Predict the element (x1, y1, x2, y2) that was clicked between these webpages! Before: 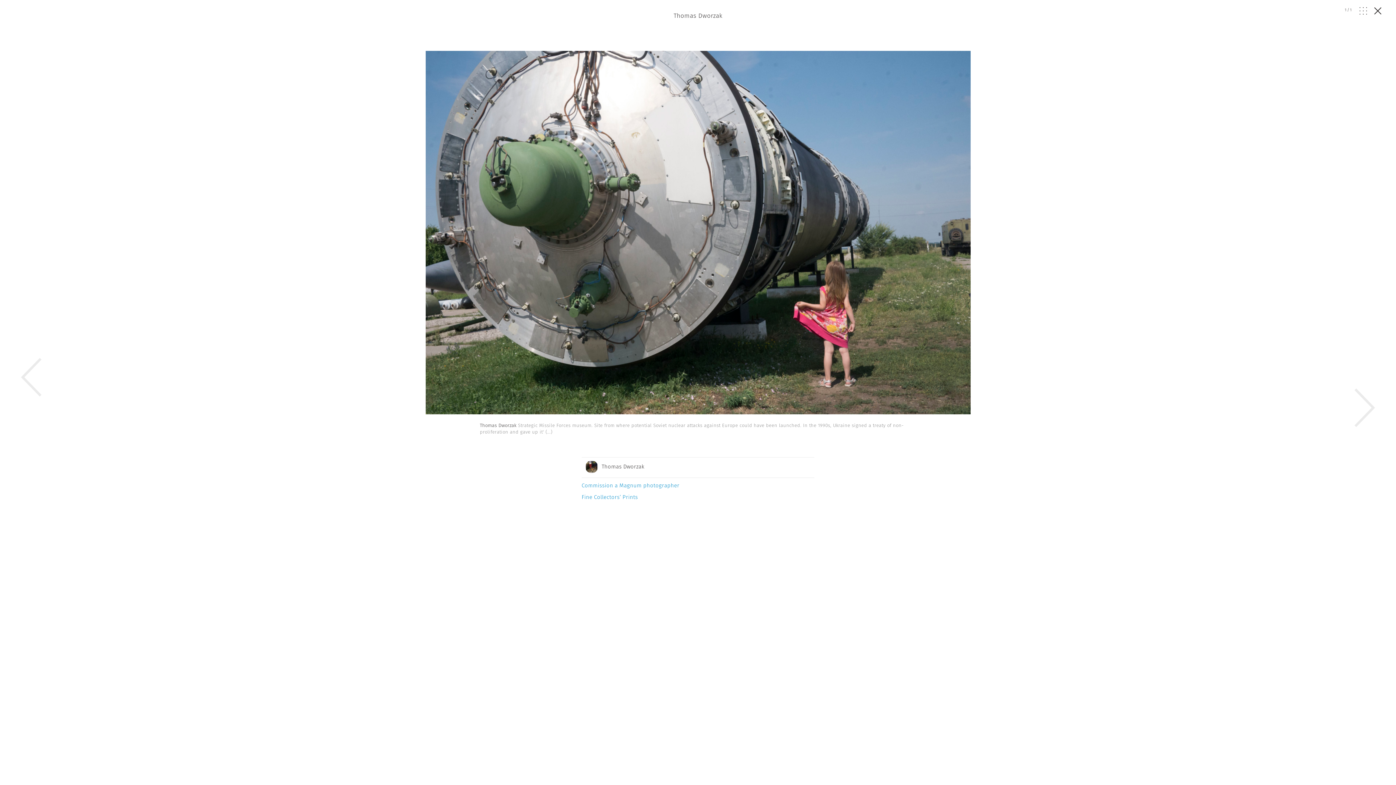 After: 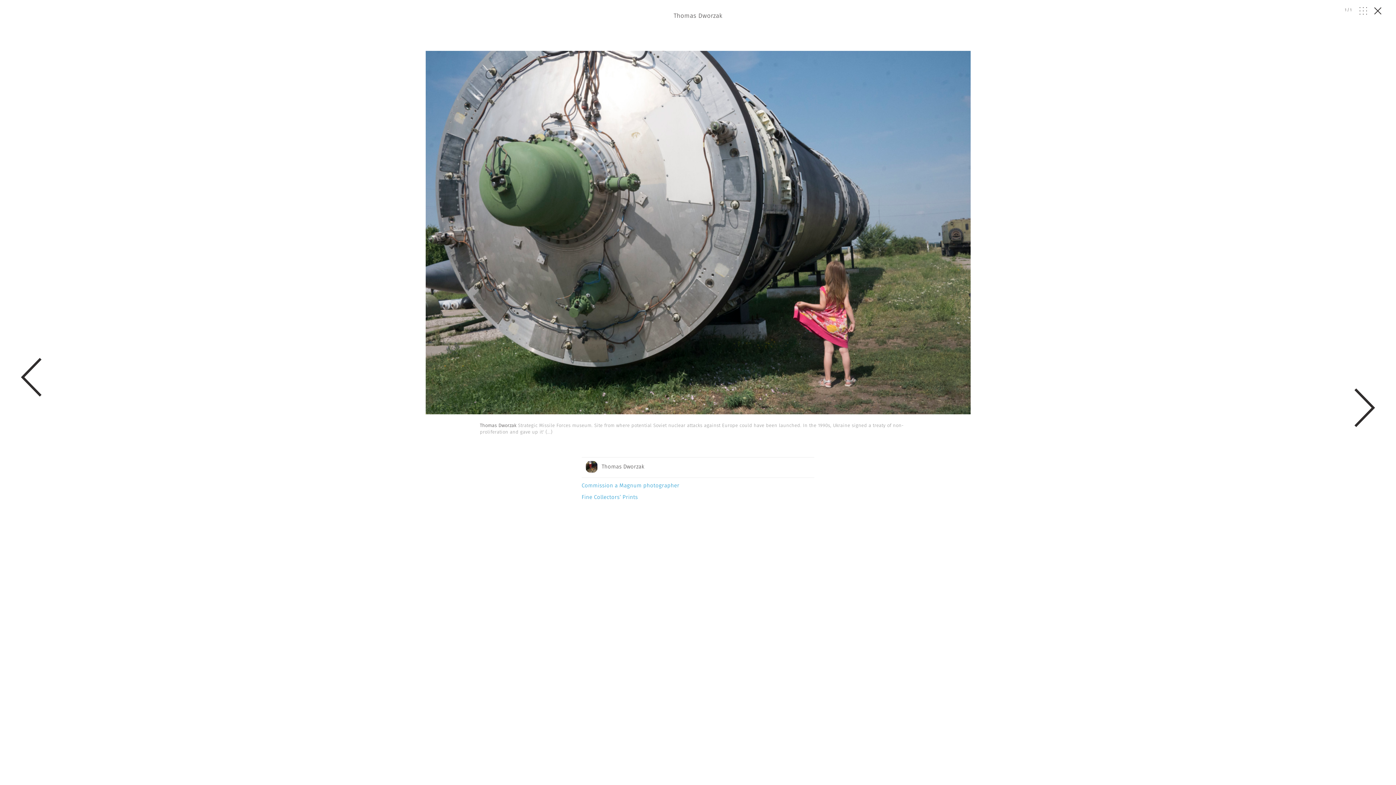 Action: bbox: (47, 50, 1349, 417)